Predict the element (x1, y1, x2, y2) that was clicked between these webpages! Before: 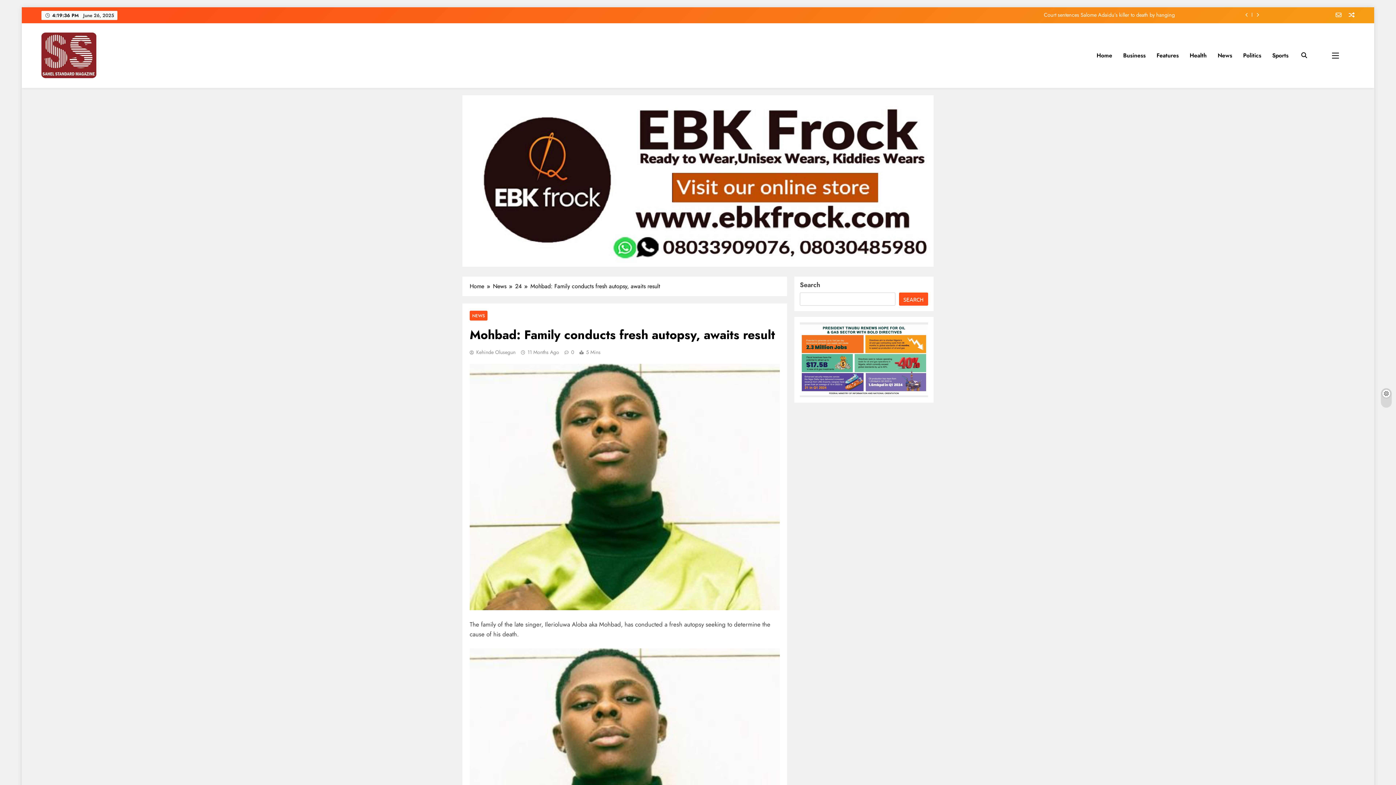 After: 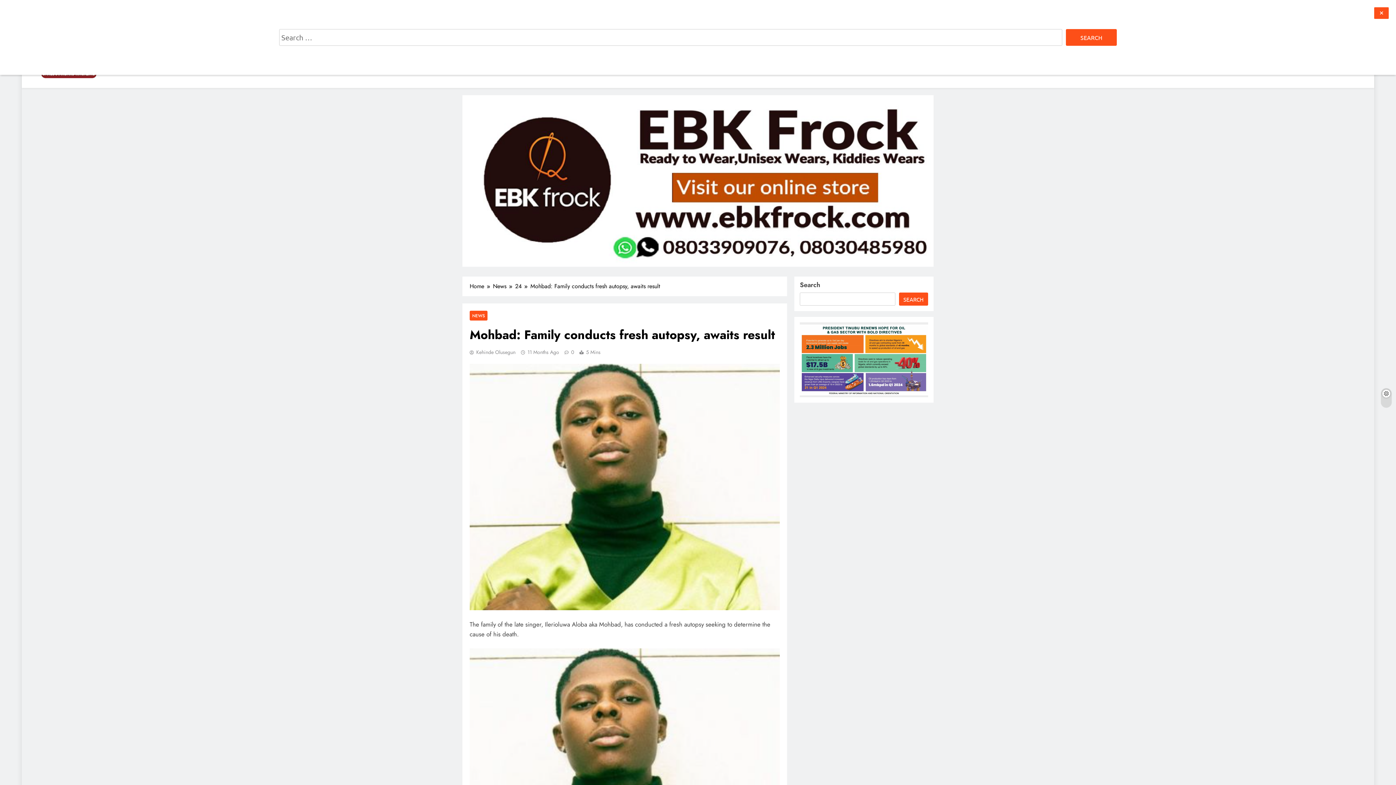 Action: bbox: (1301, 52, 1307, 58)